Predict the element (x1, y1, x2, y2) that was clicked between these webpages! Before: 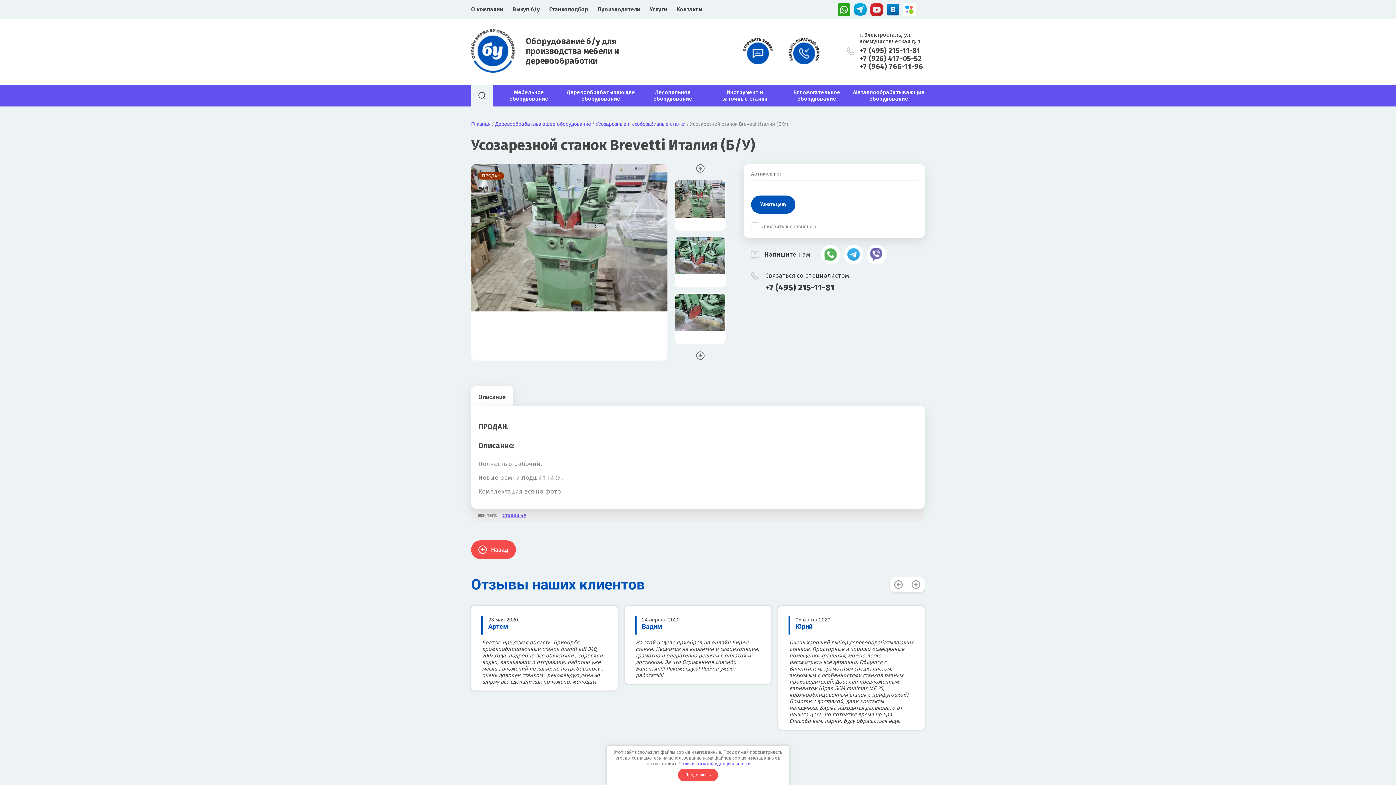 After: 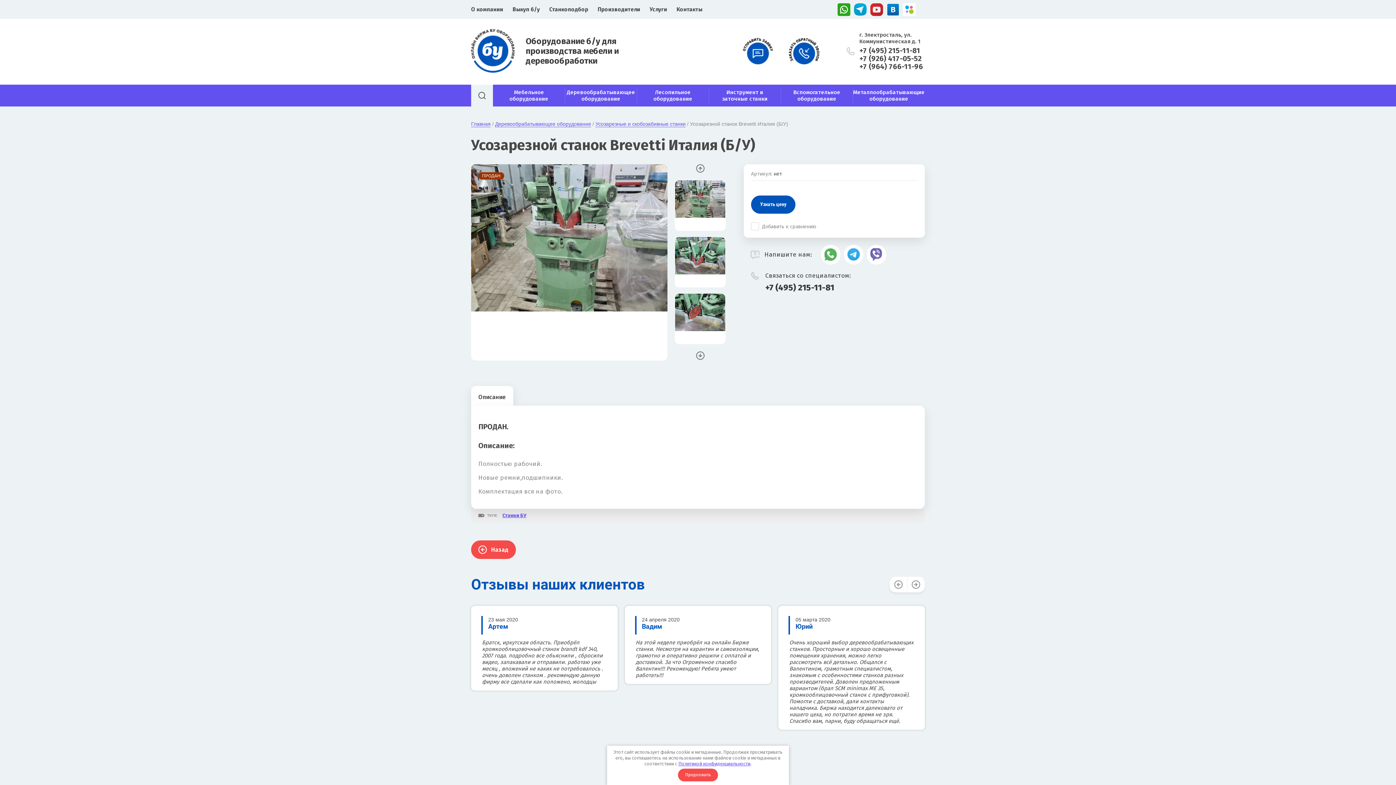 Action: bbox: (675, 180, 725, 217)